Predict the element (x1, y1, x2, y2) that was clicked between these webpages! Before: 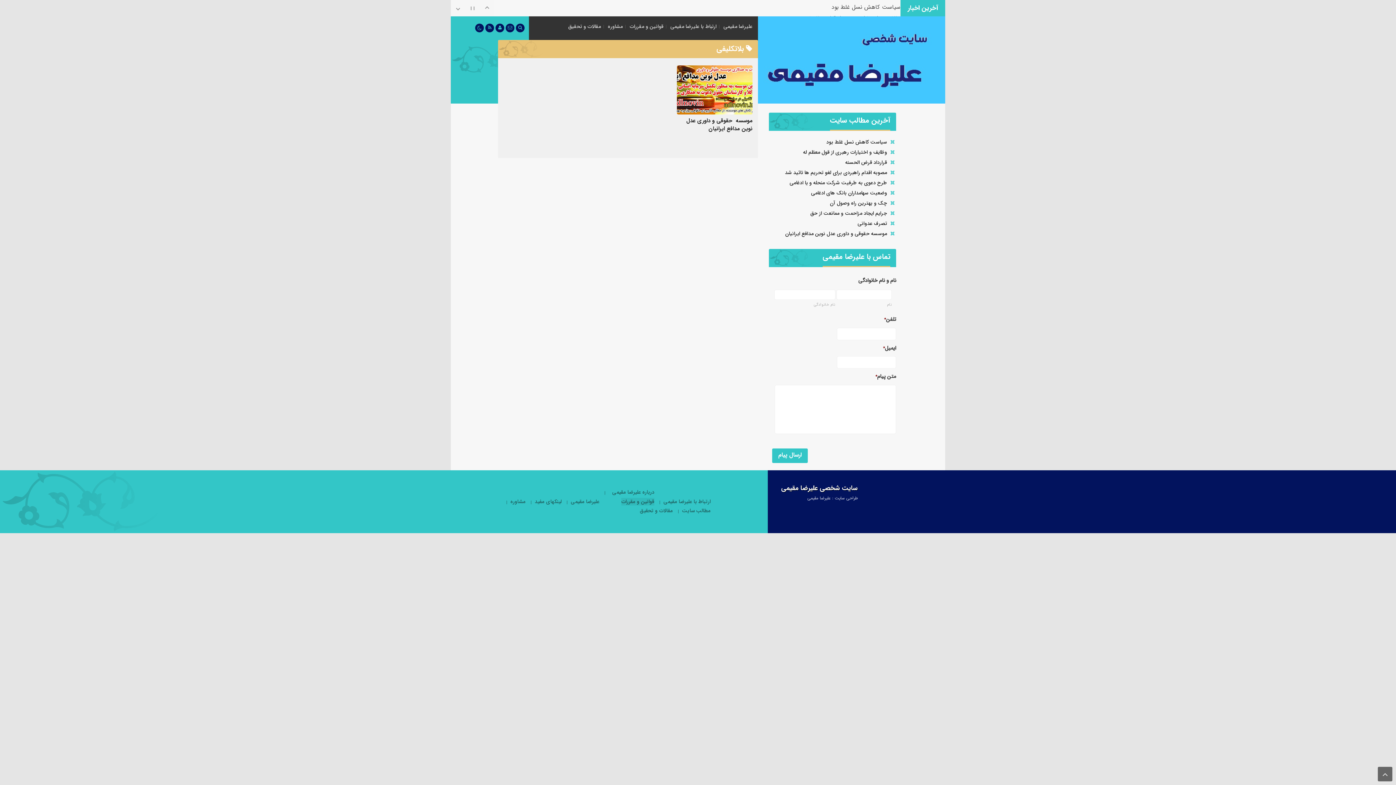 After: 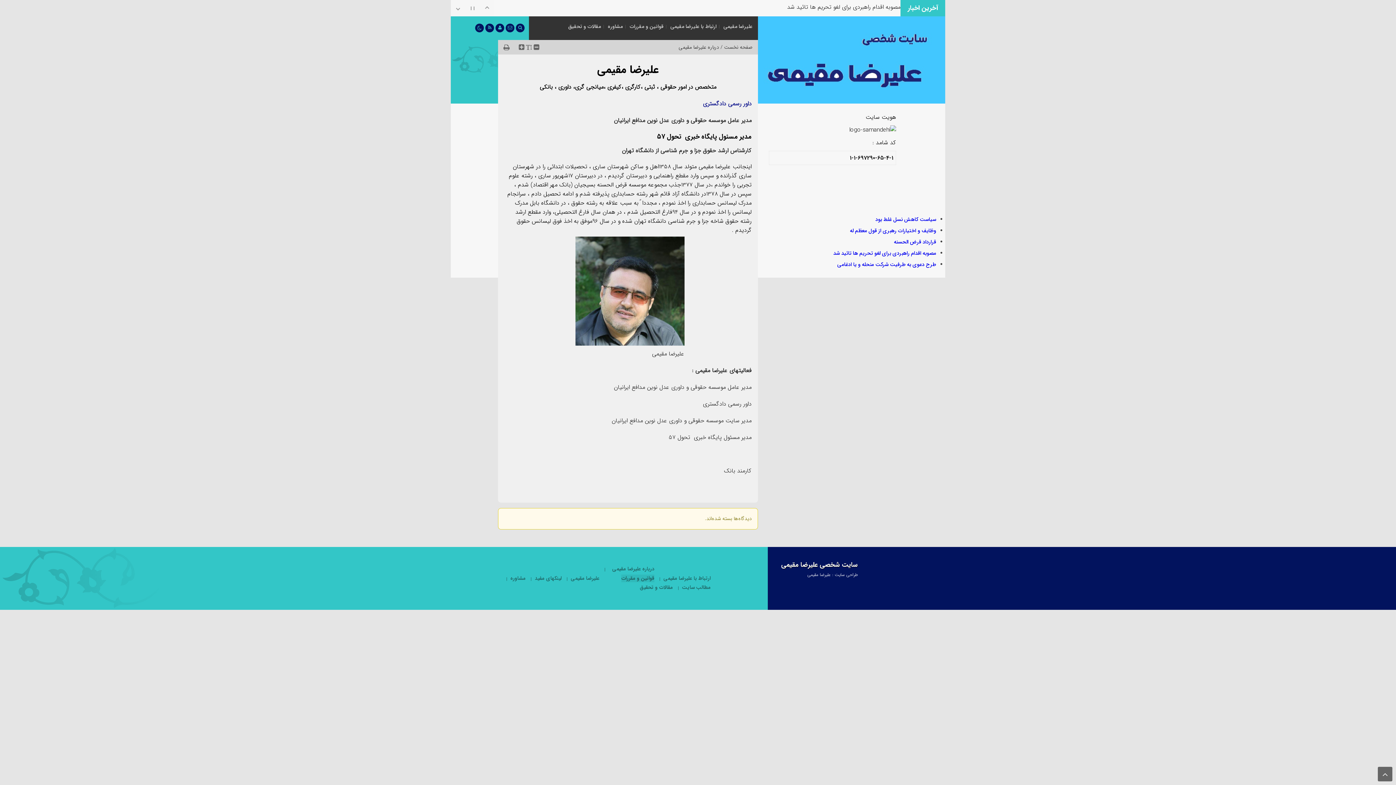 Action: label: درباره علیرضا مقیمی bbox: (612, 488, 654, 496)